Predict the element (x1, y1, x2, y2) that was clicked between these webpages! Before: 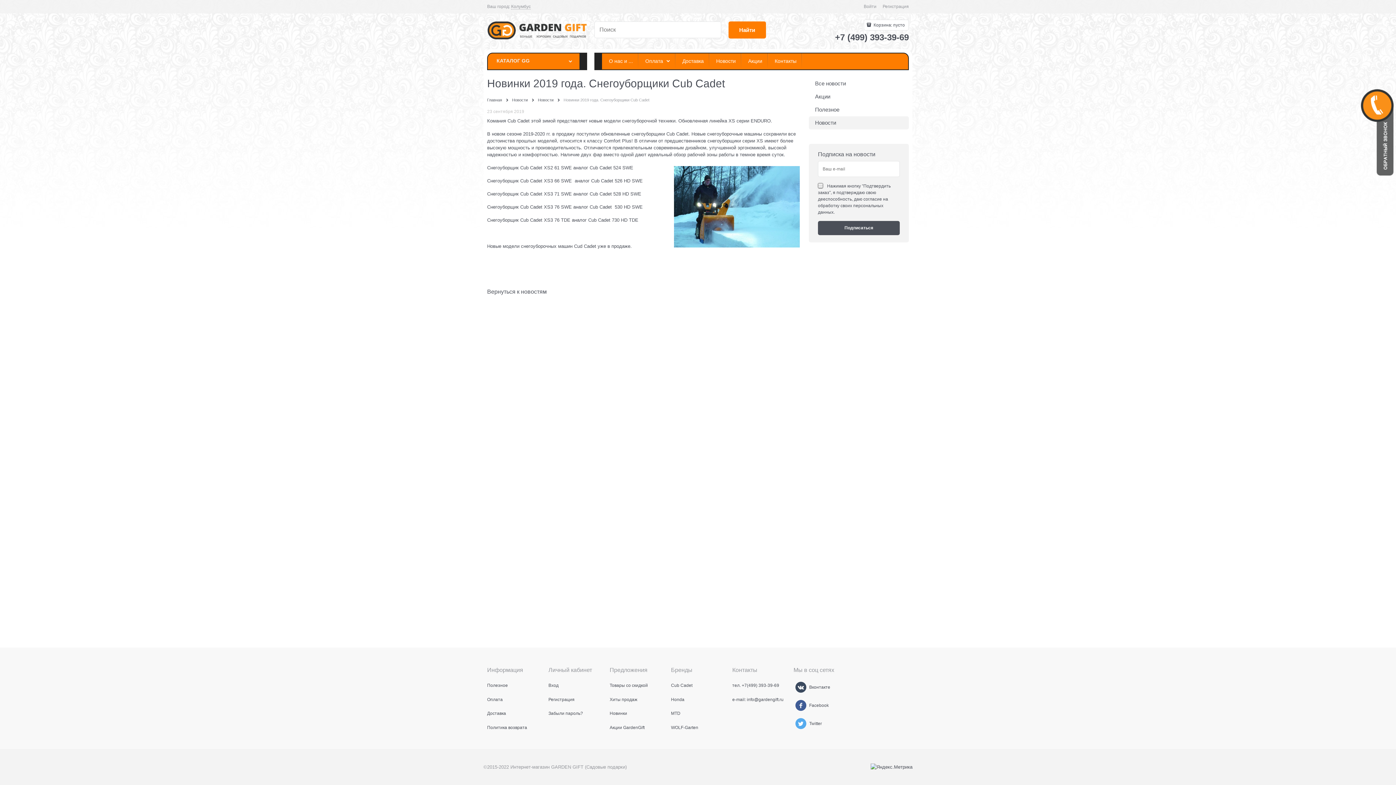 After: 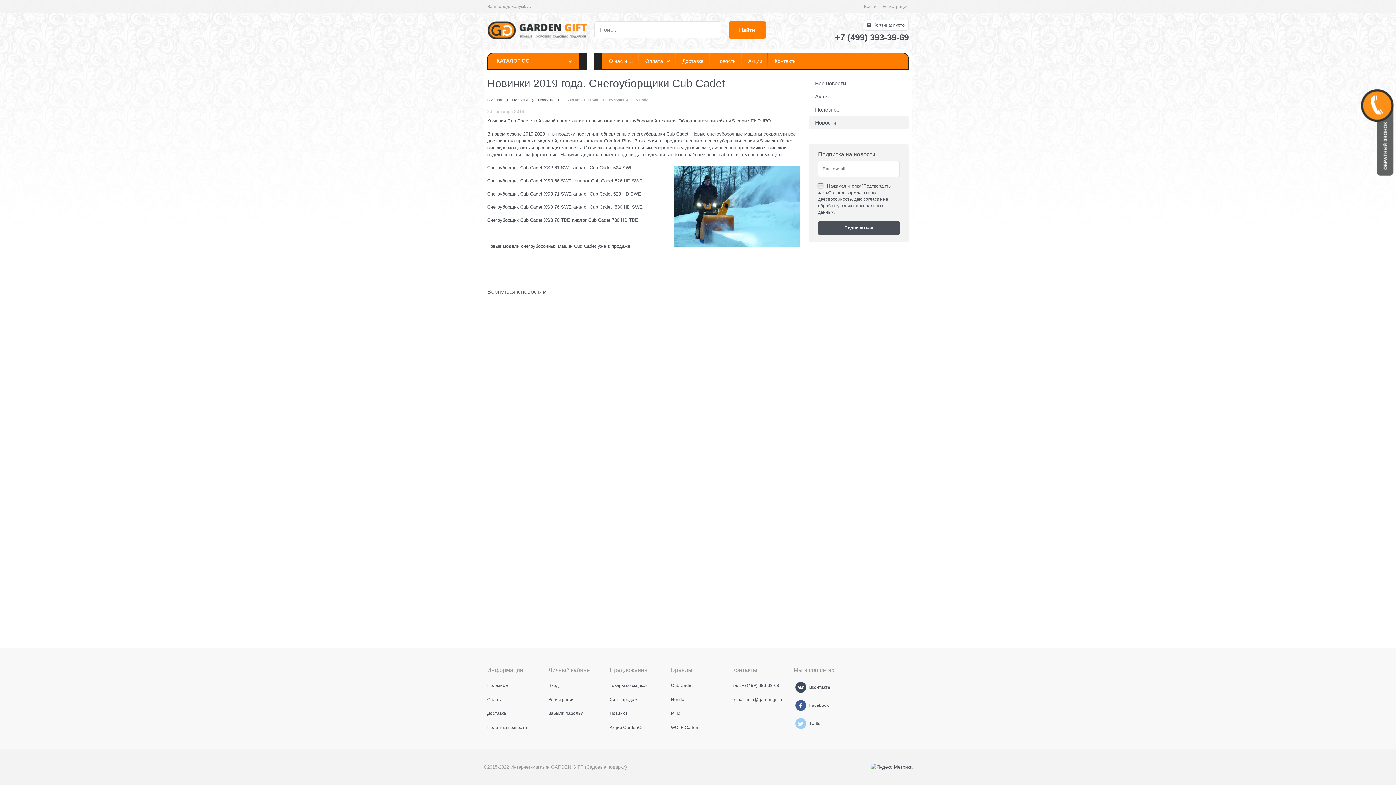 Action: bbox: (795, 718, 806, 729)